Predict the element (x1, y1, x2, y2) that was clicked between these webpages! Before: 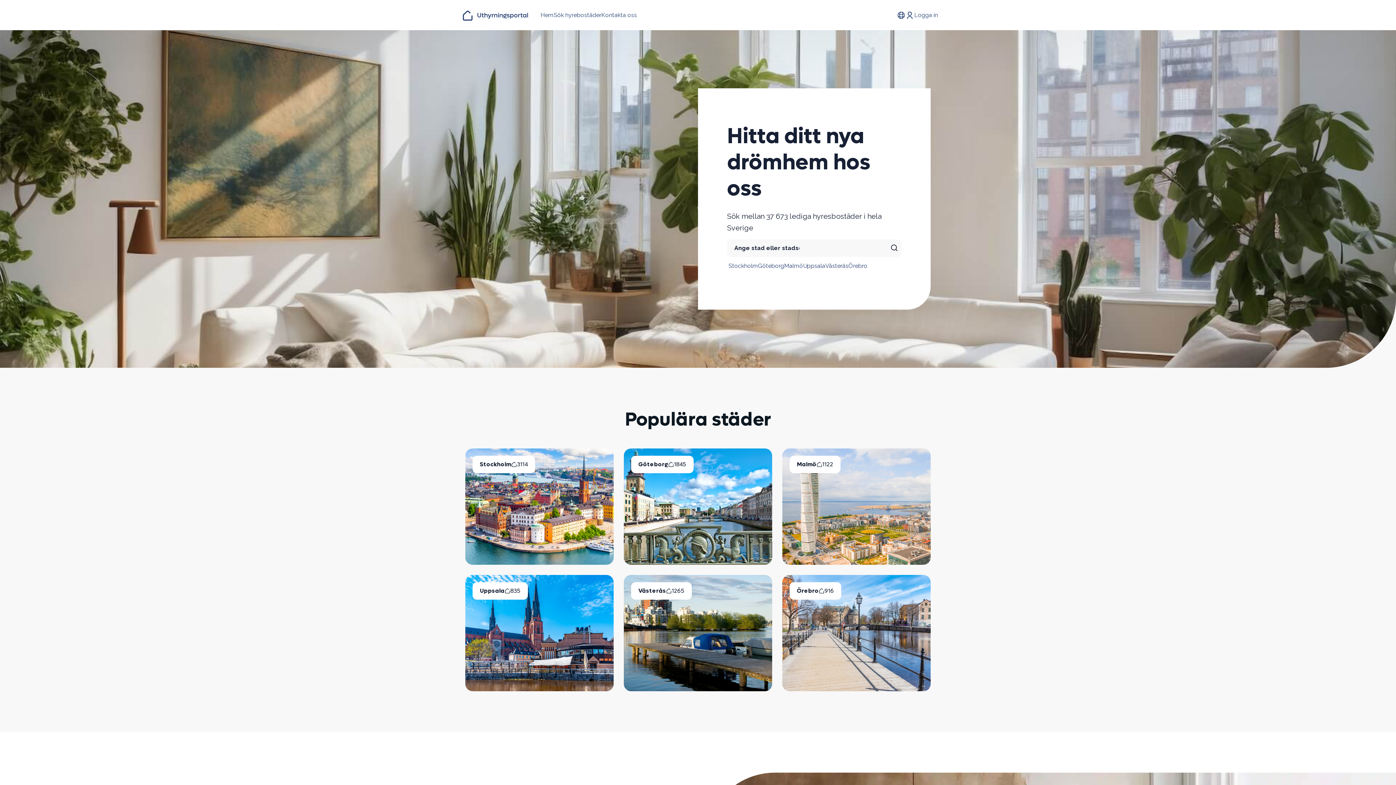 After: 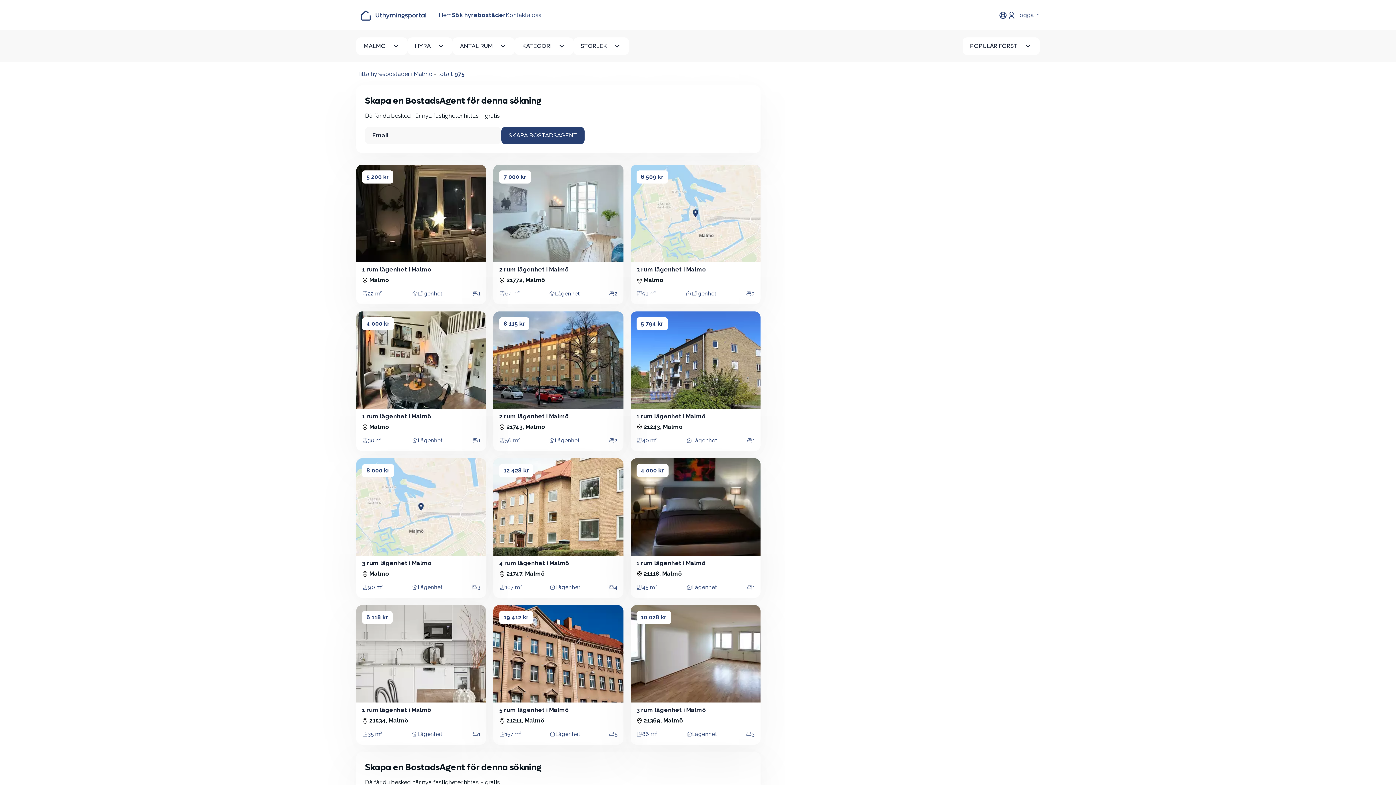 Action: label: Malmö bbox: (784, 262, 803, 269)